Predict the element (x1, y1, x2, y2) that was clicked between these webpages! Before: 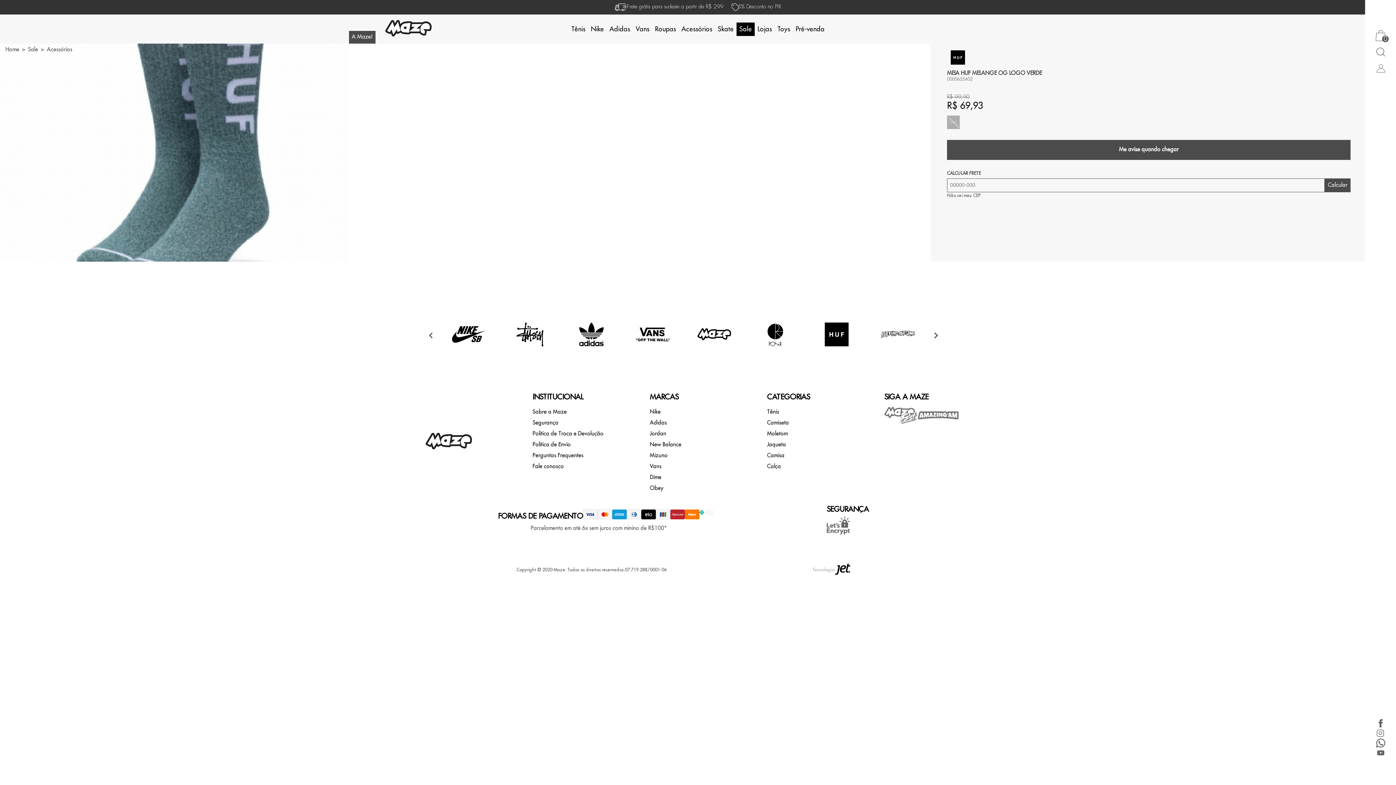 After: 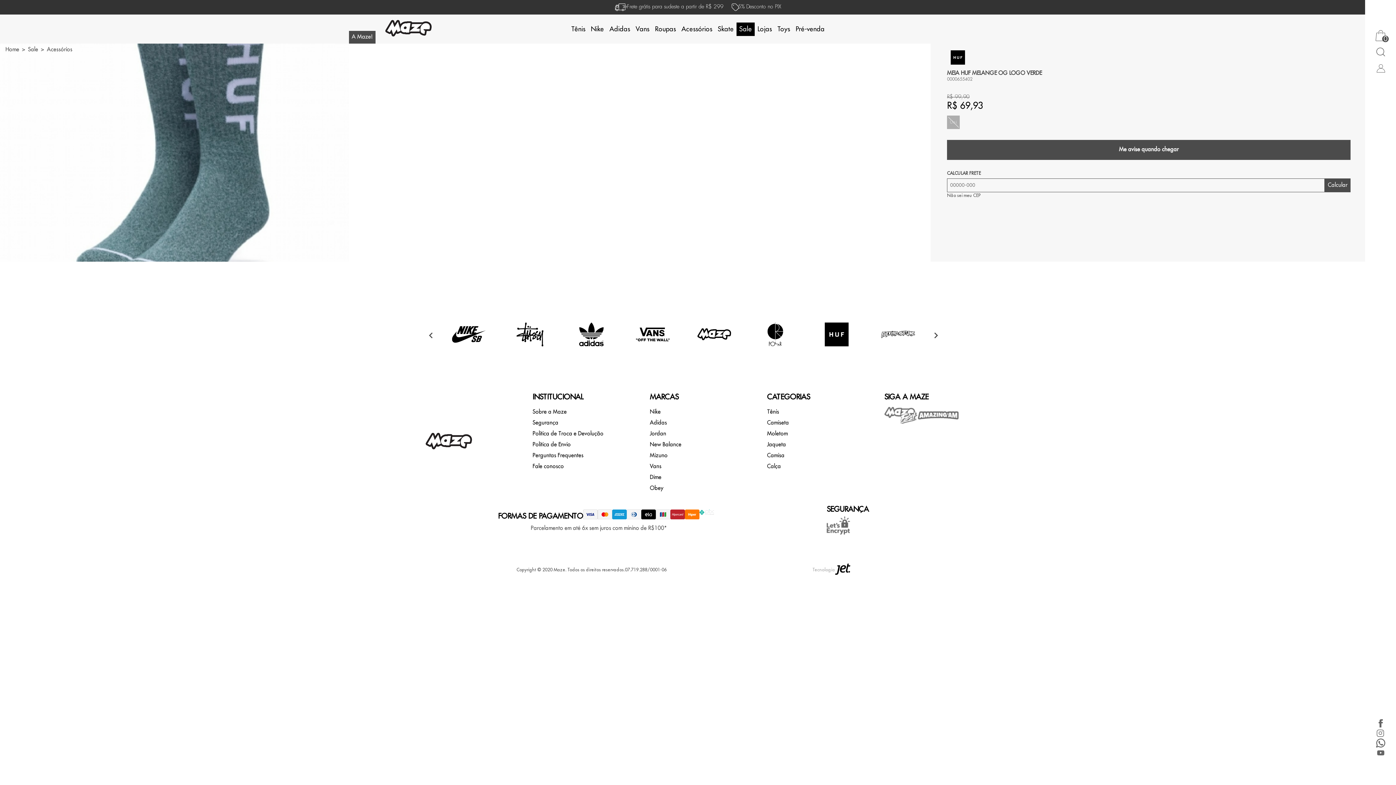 Action: bbox: (835, 736, 850, 749)